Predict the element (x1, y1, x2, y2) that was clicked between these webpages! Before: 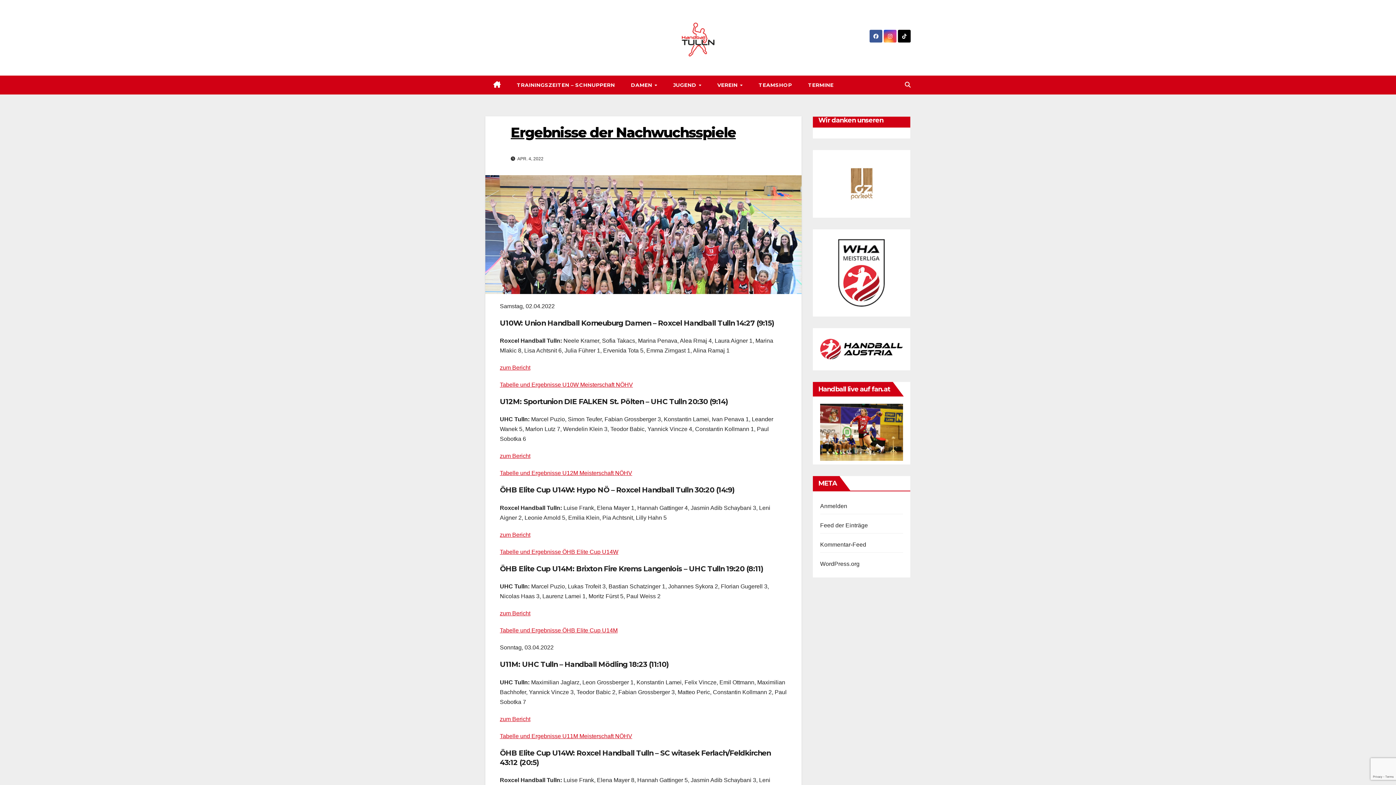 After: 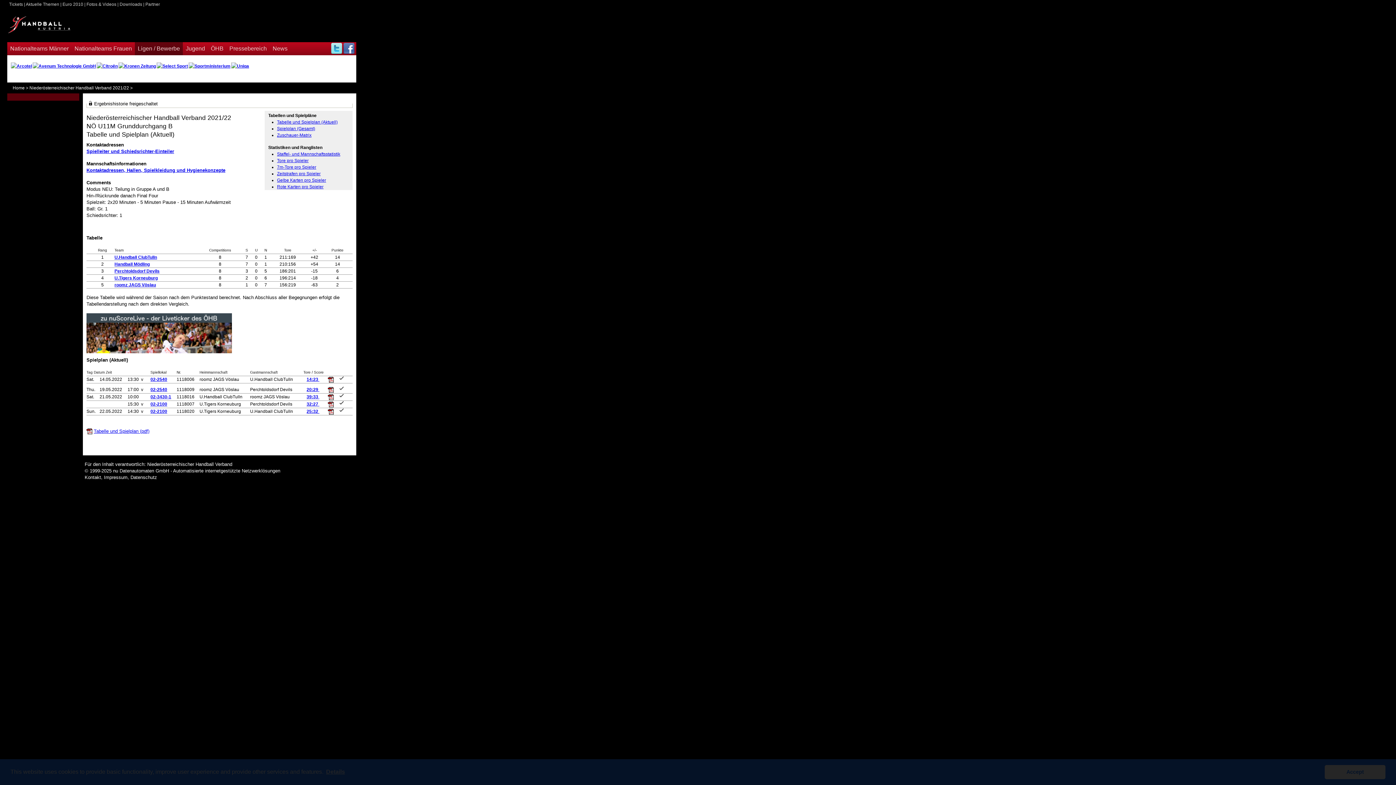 Action: label: Tabelle und Ergebnisse U11M Meisterschaft NÖHV bbox: (500, 733, 632, 739)